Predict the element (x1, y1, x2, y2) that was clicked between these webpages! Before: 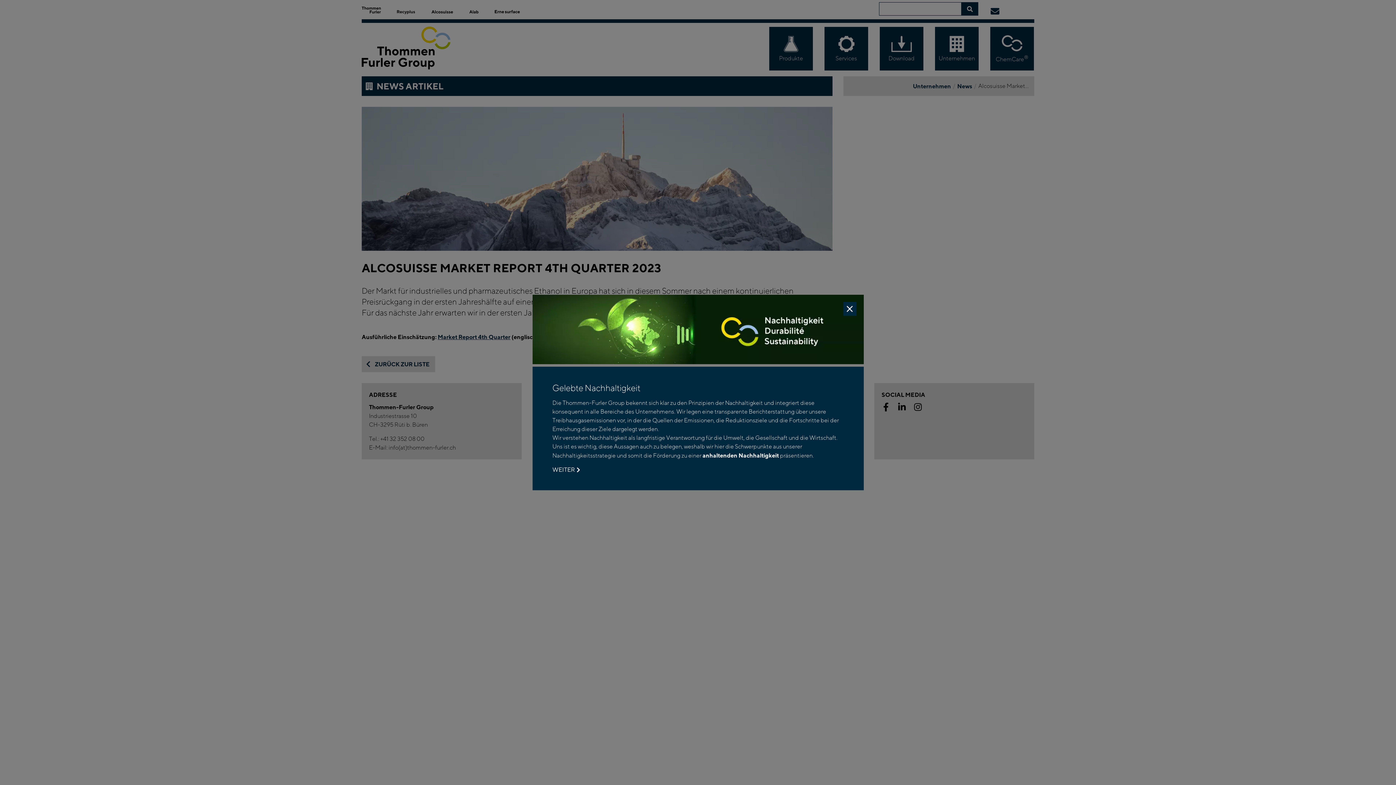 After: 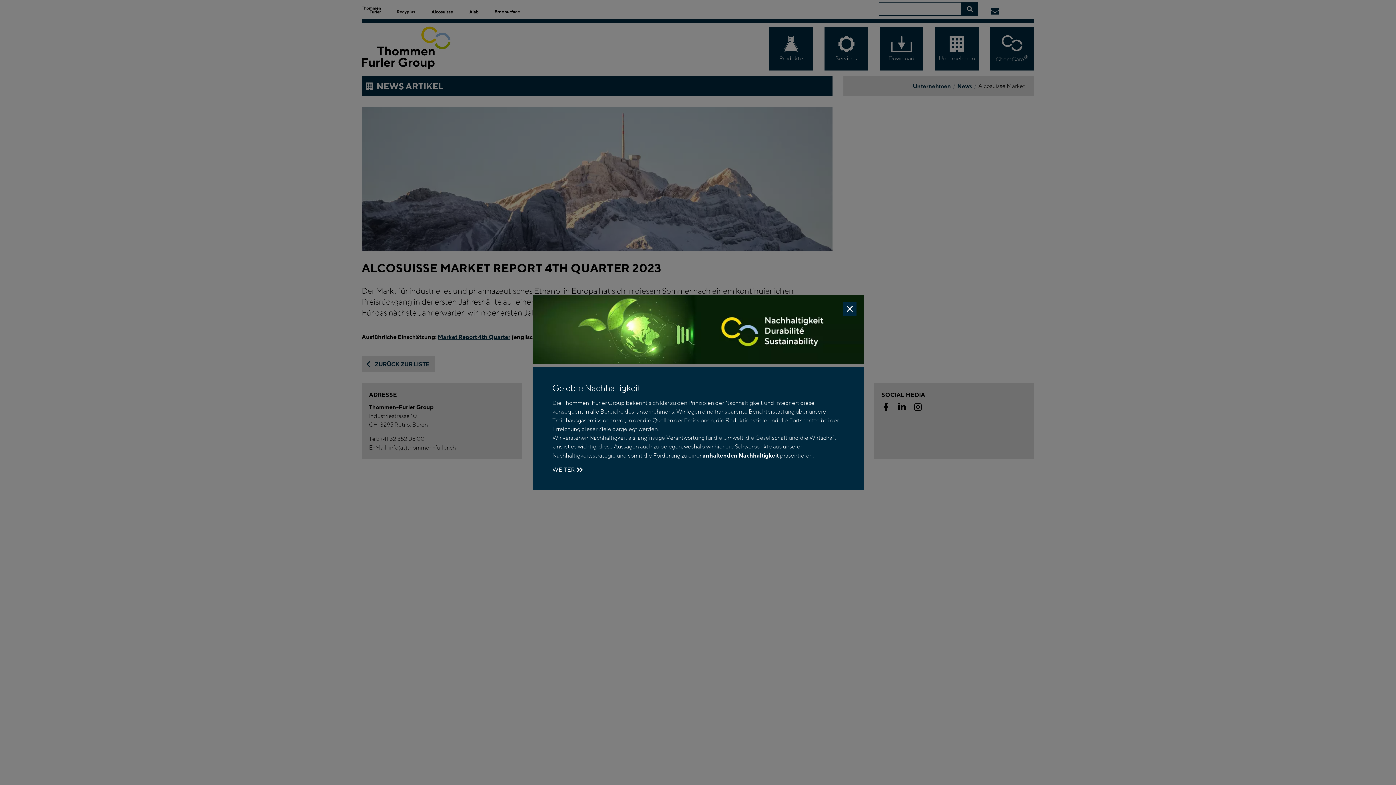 Action: bbox: (552, 465, 579, 474) label: WEITER